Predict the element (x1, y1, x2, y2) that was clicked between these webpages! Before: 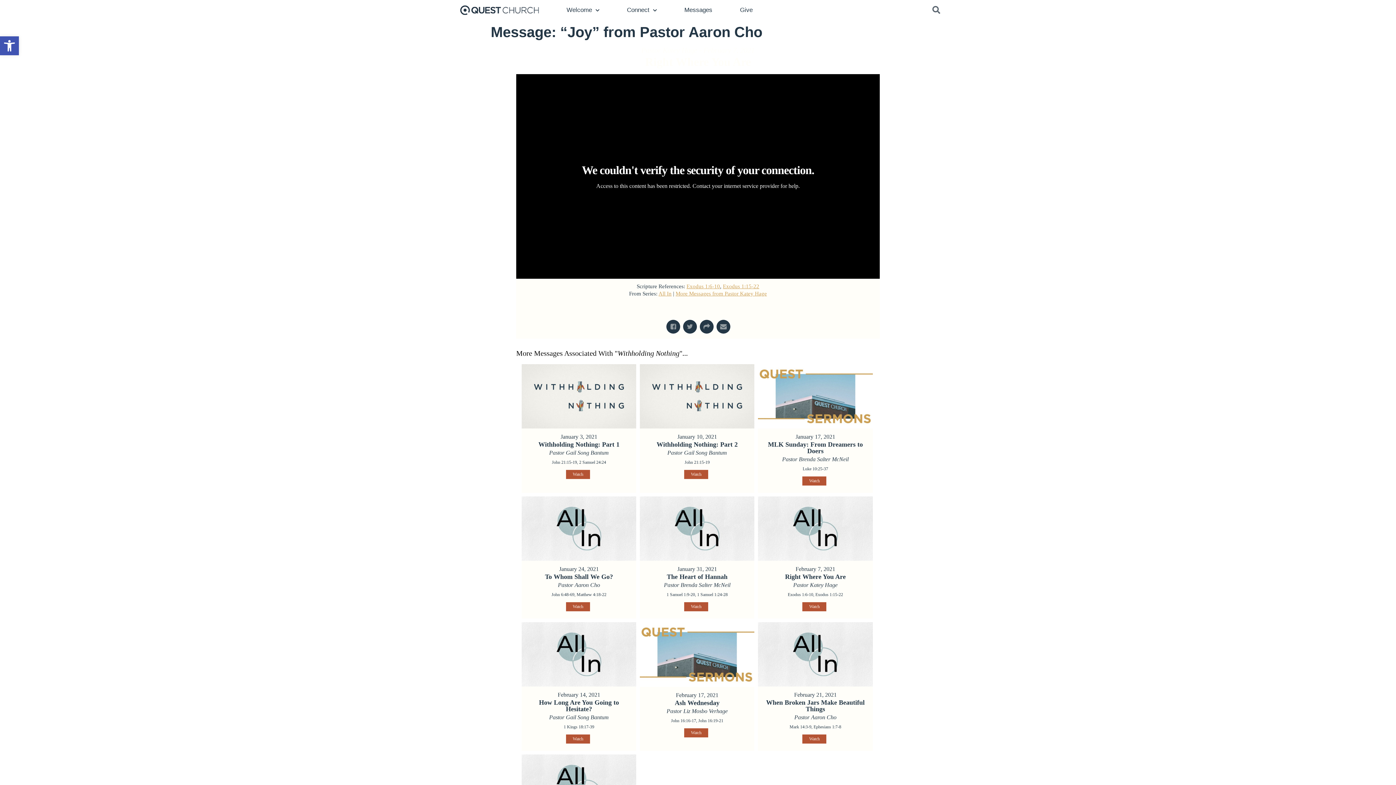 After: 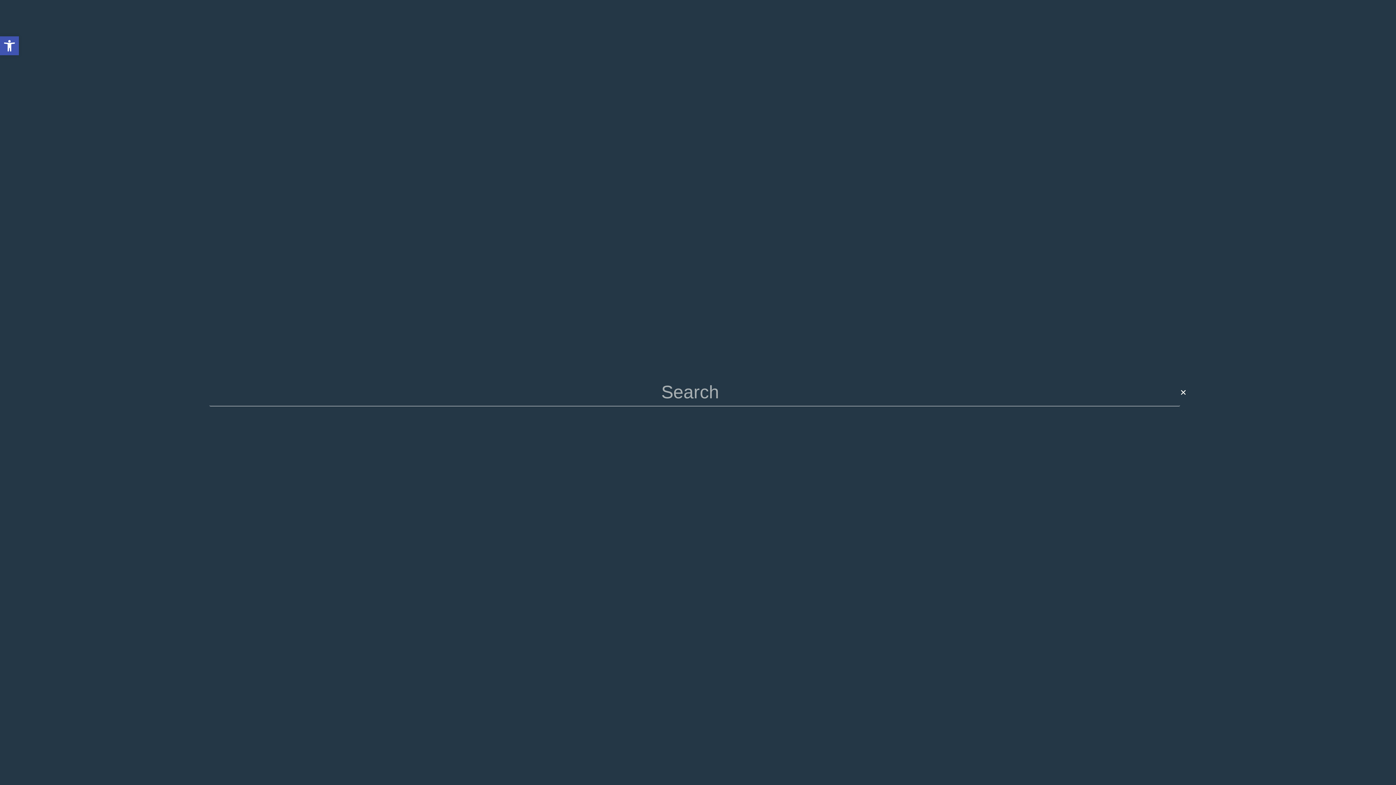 Action: label: Search bbox: (930, 3, 943, 16)